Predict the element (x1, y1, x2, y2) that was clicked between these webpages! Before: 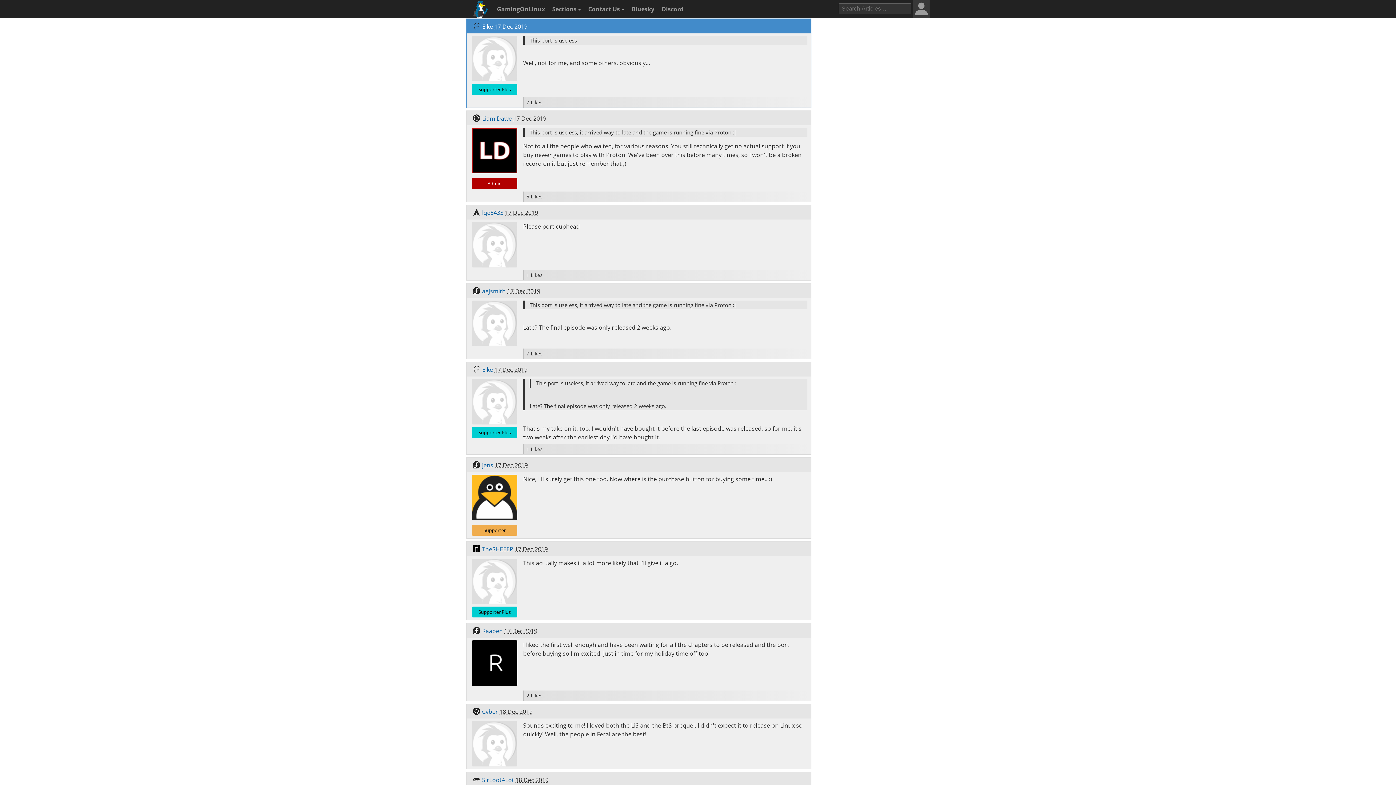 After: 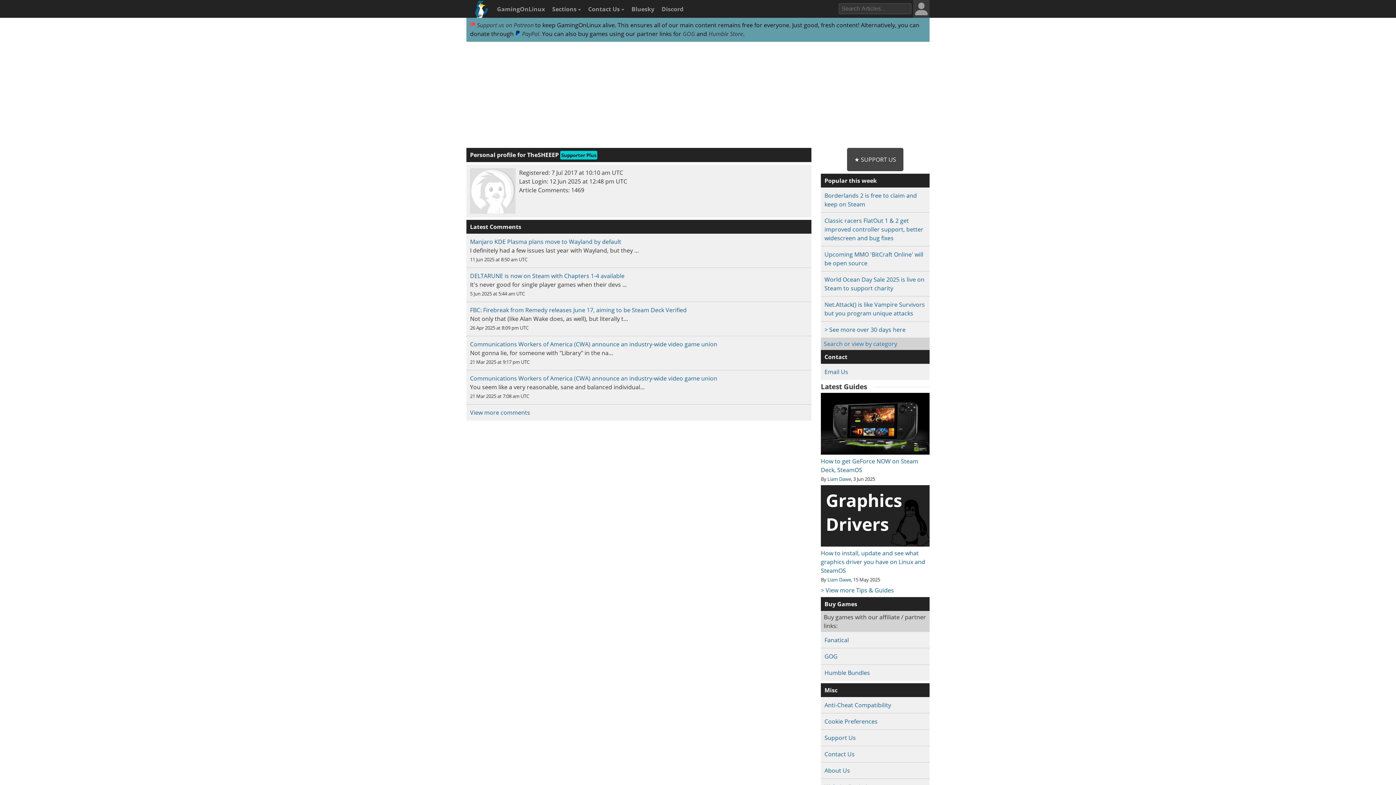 Action: bbox: (482, 545, 513, 553) label: TheSHEEEP